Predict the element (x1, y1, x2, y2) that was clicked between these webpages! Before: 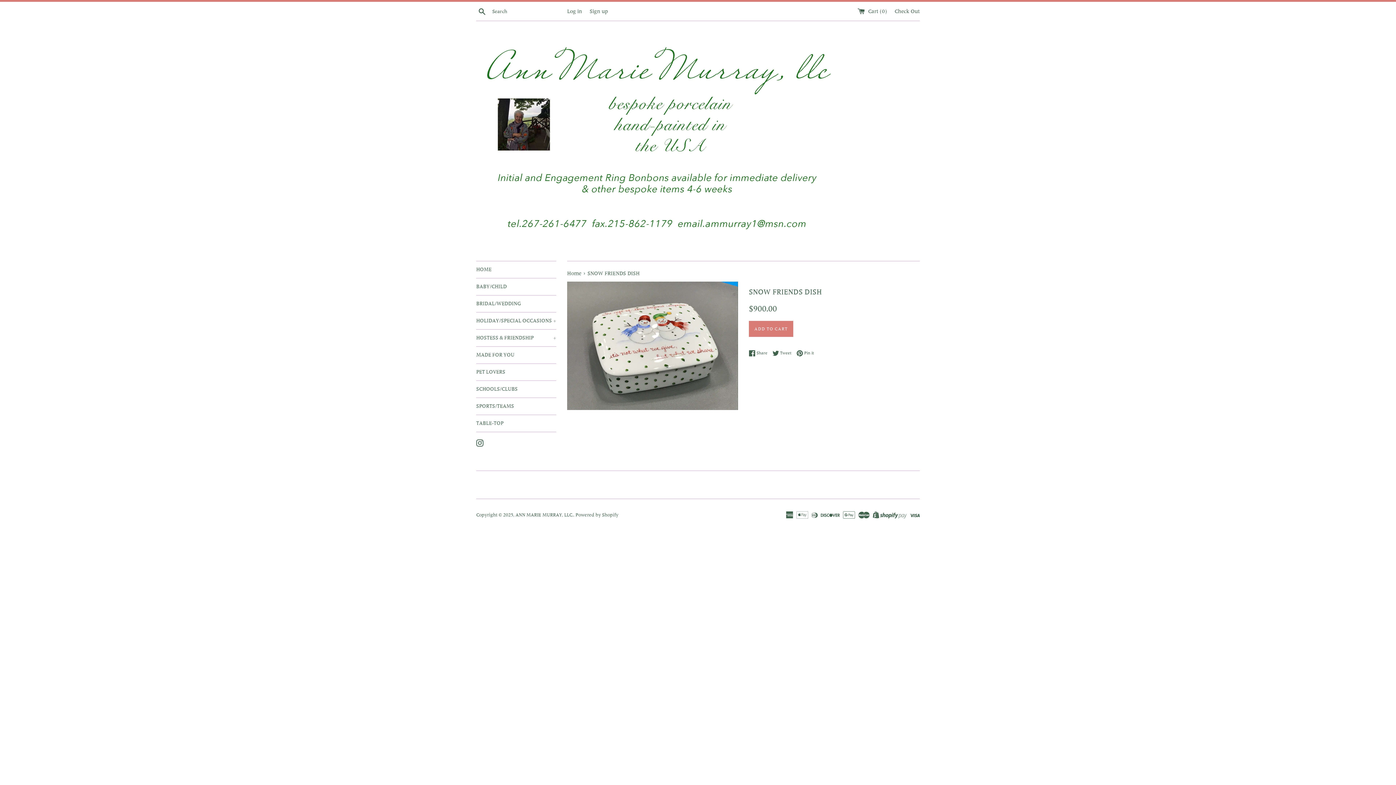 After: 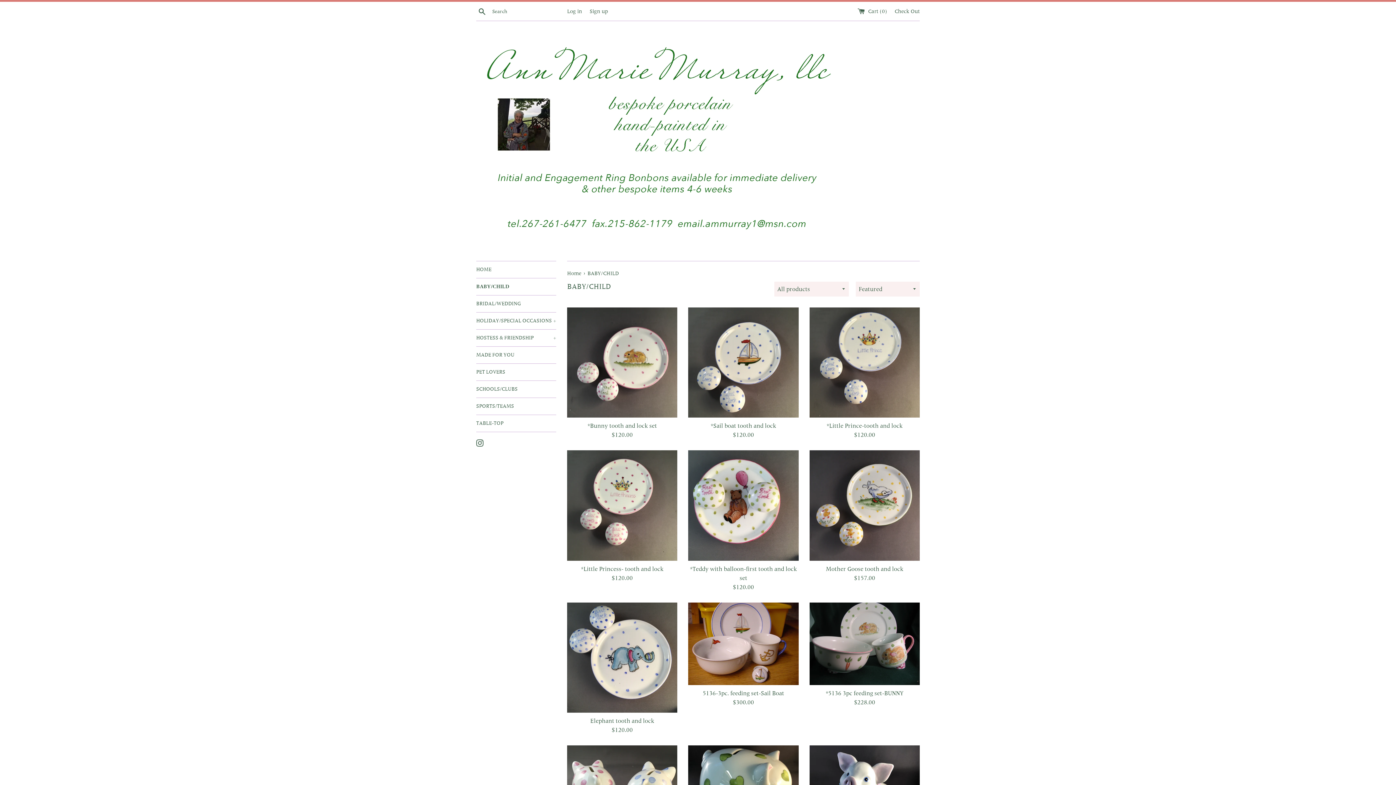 Action: label: BABY/CHILD bbox: (476, 278, 556, 295)